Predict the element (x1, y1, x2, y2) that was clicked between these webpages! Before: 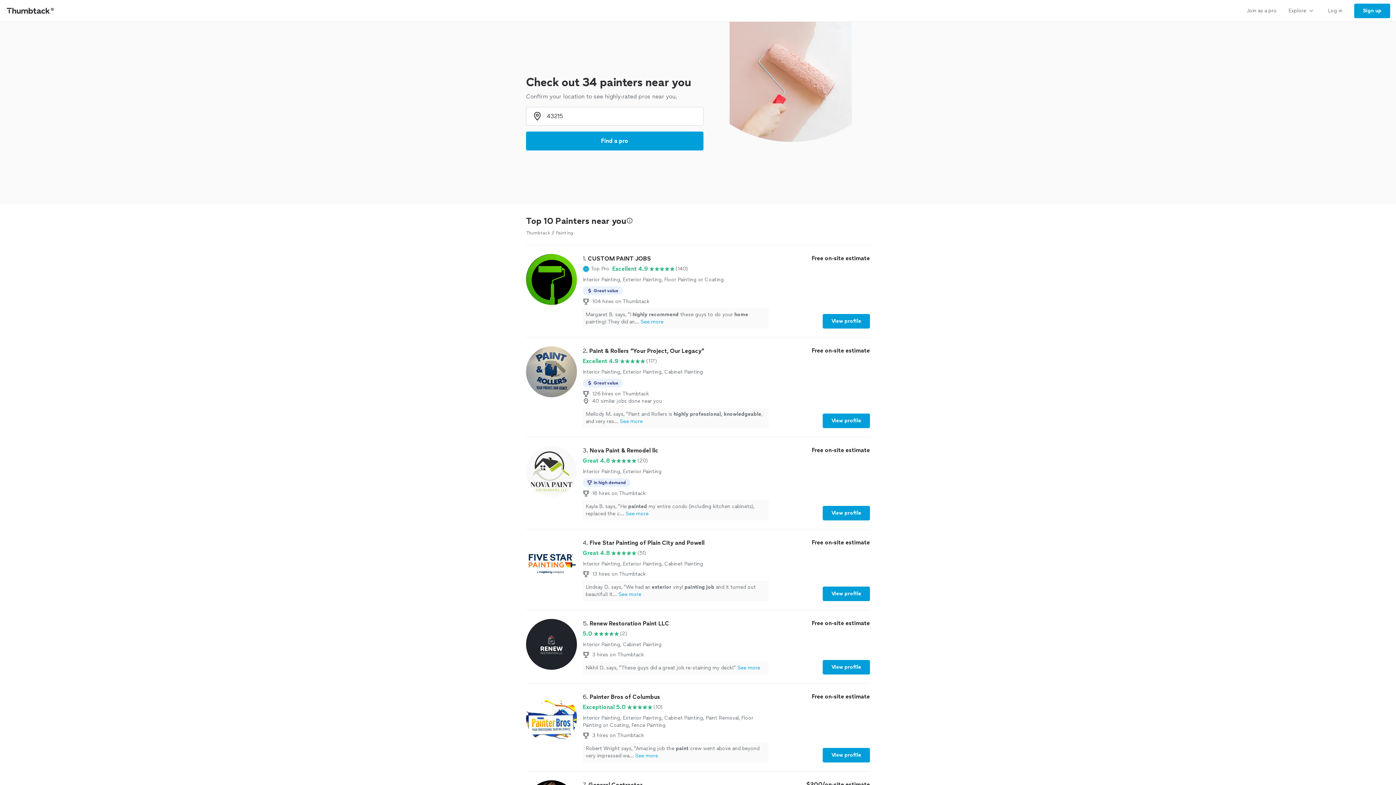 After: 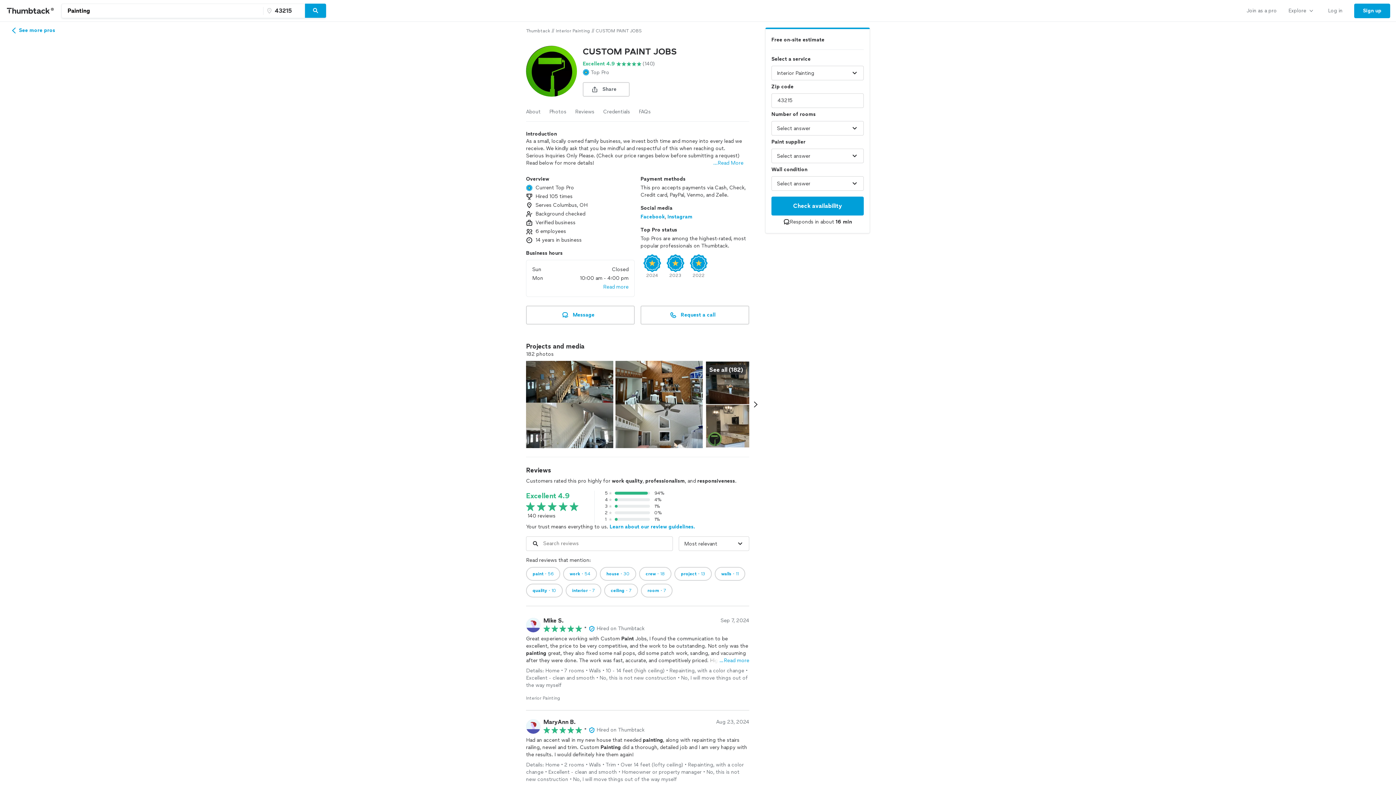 Action: label: View profile bbox: (822, 314, 870, 328)